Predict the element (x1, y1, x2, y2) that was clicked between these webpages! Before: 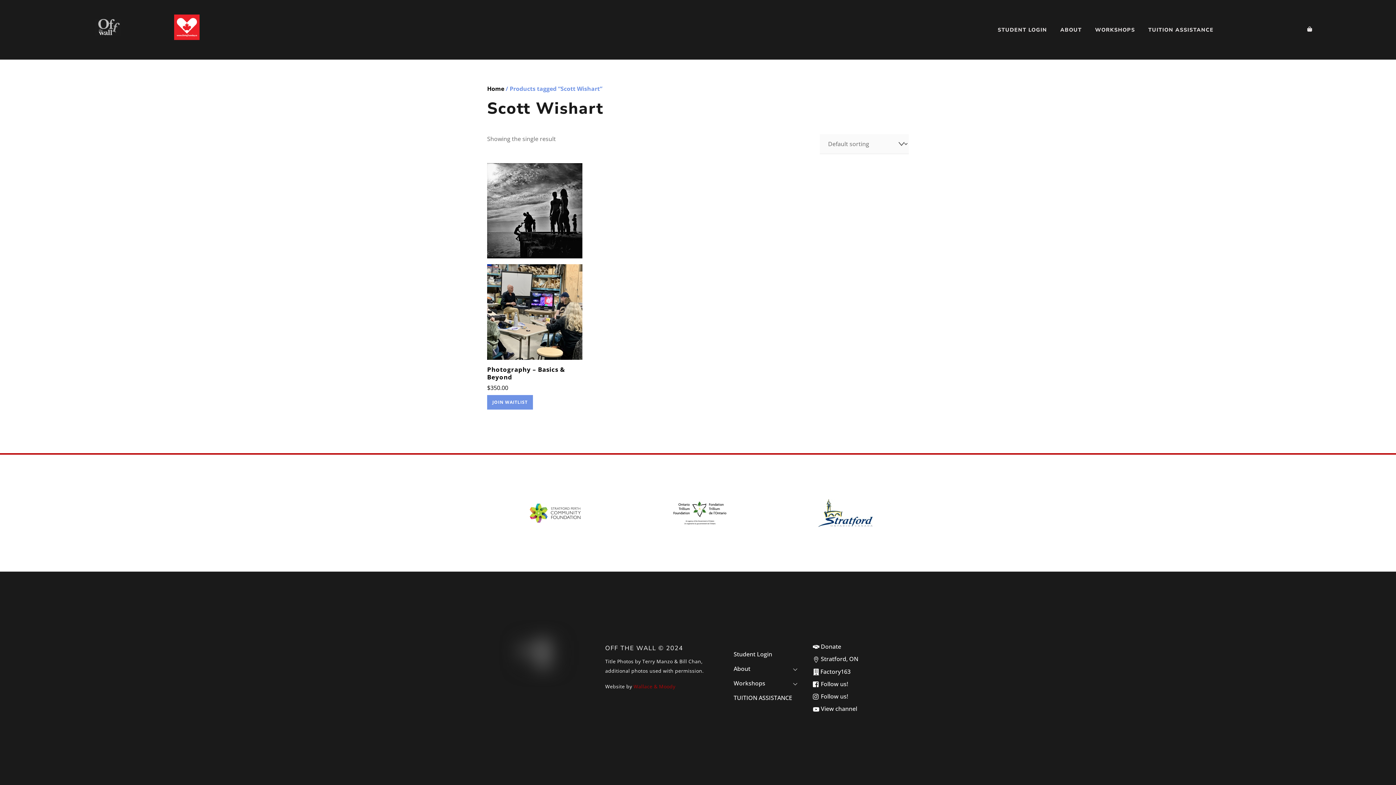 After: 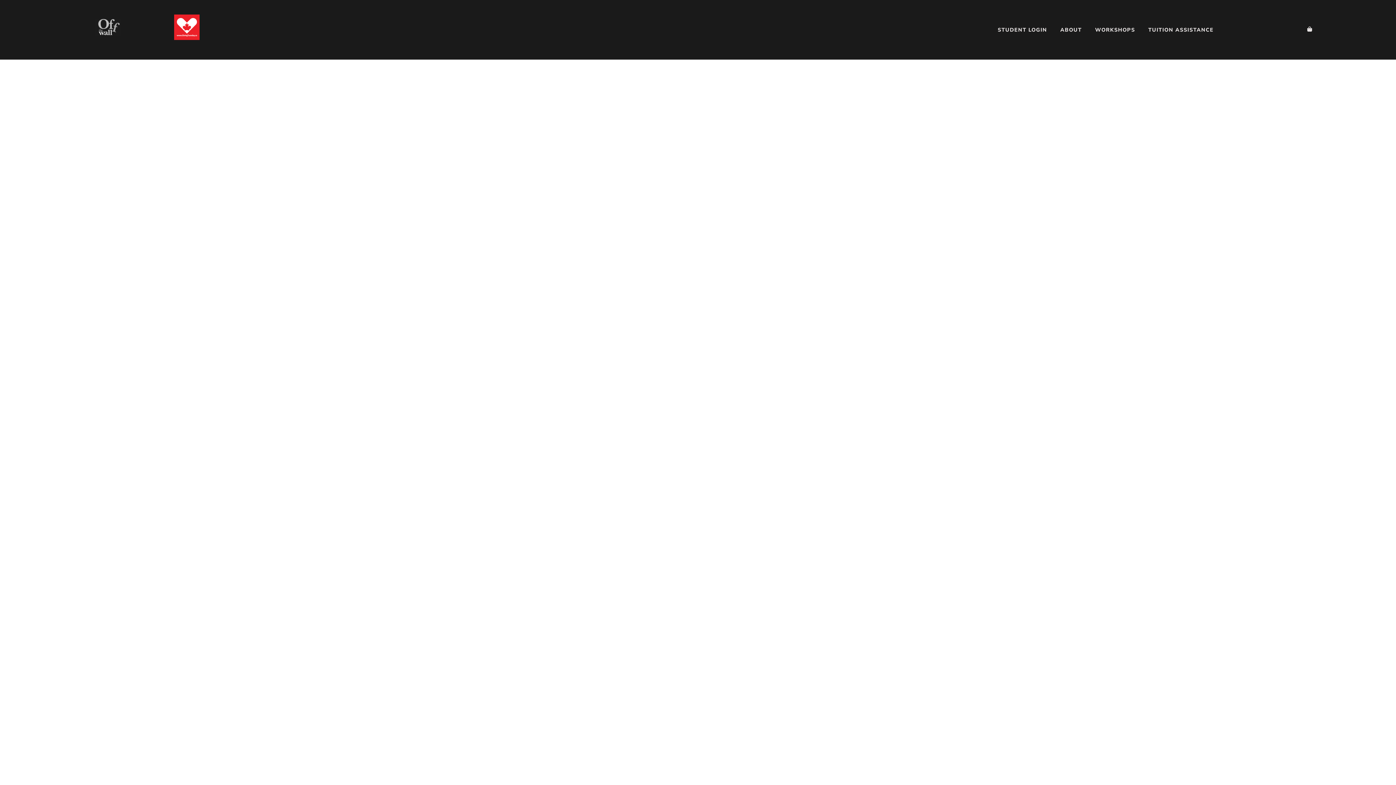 Action: label: TUITION ASSISTANCE bbox: (726, 690, 801, 705)